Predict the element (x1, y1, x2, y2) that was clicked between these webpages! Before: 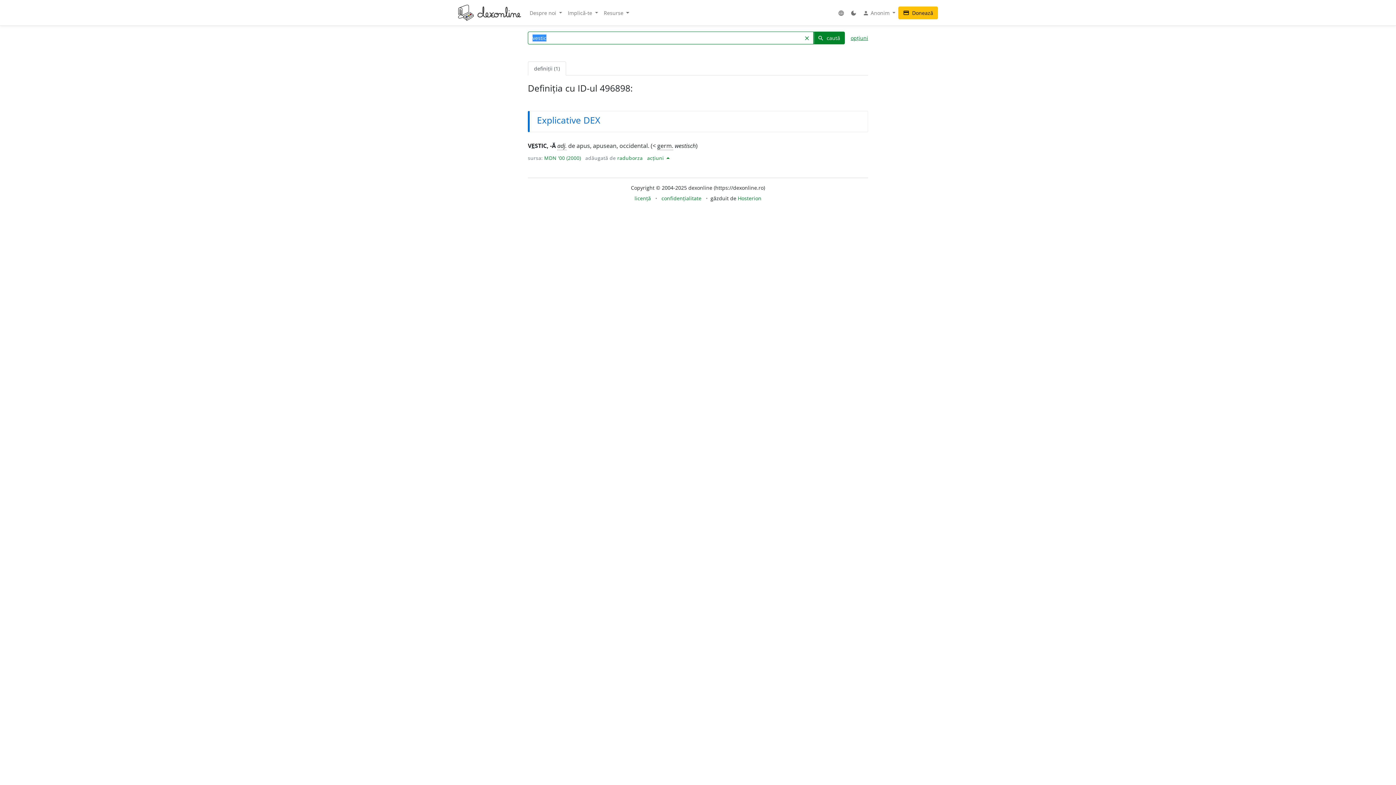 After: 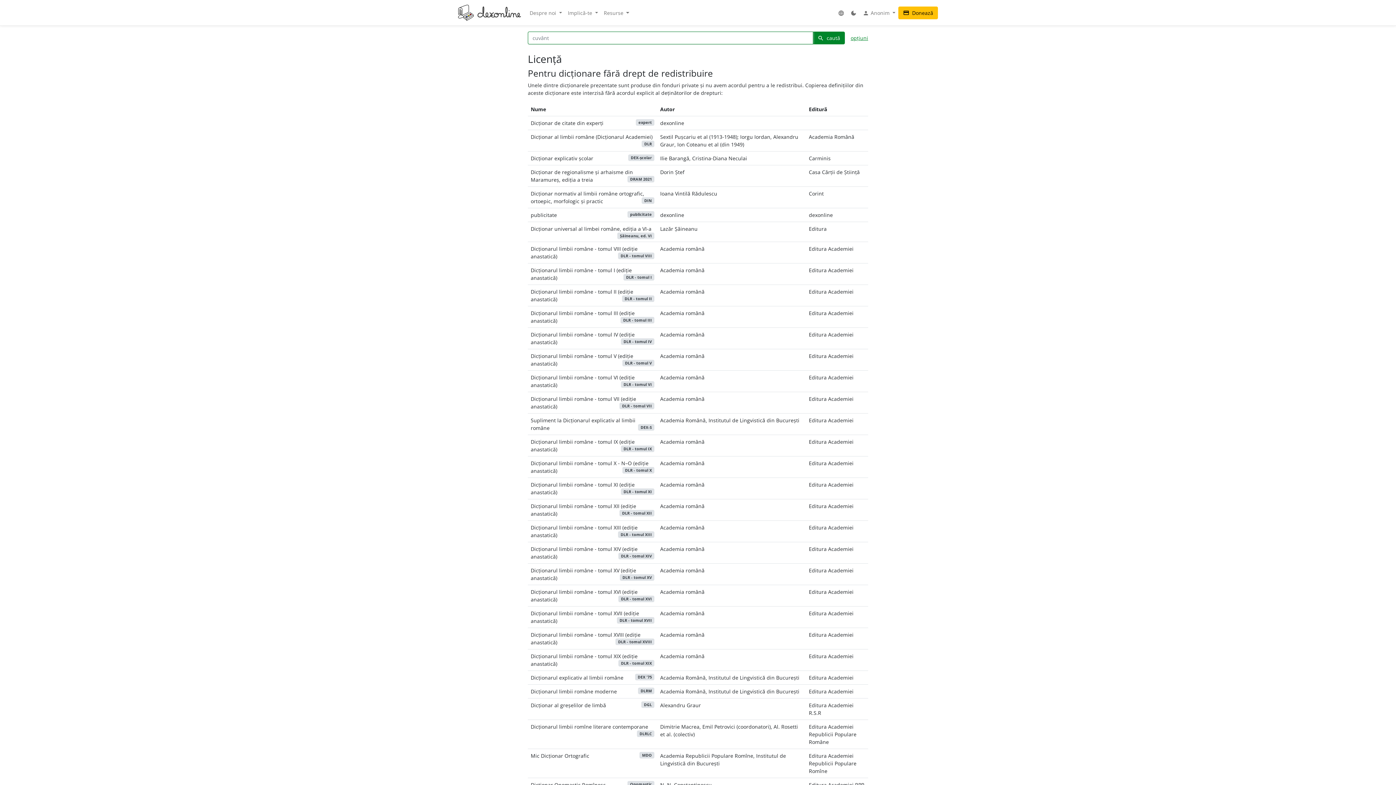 Action: label: licență bbox: (634, 194, 651, 201)